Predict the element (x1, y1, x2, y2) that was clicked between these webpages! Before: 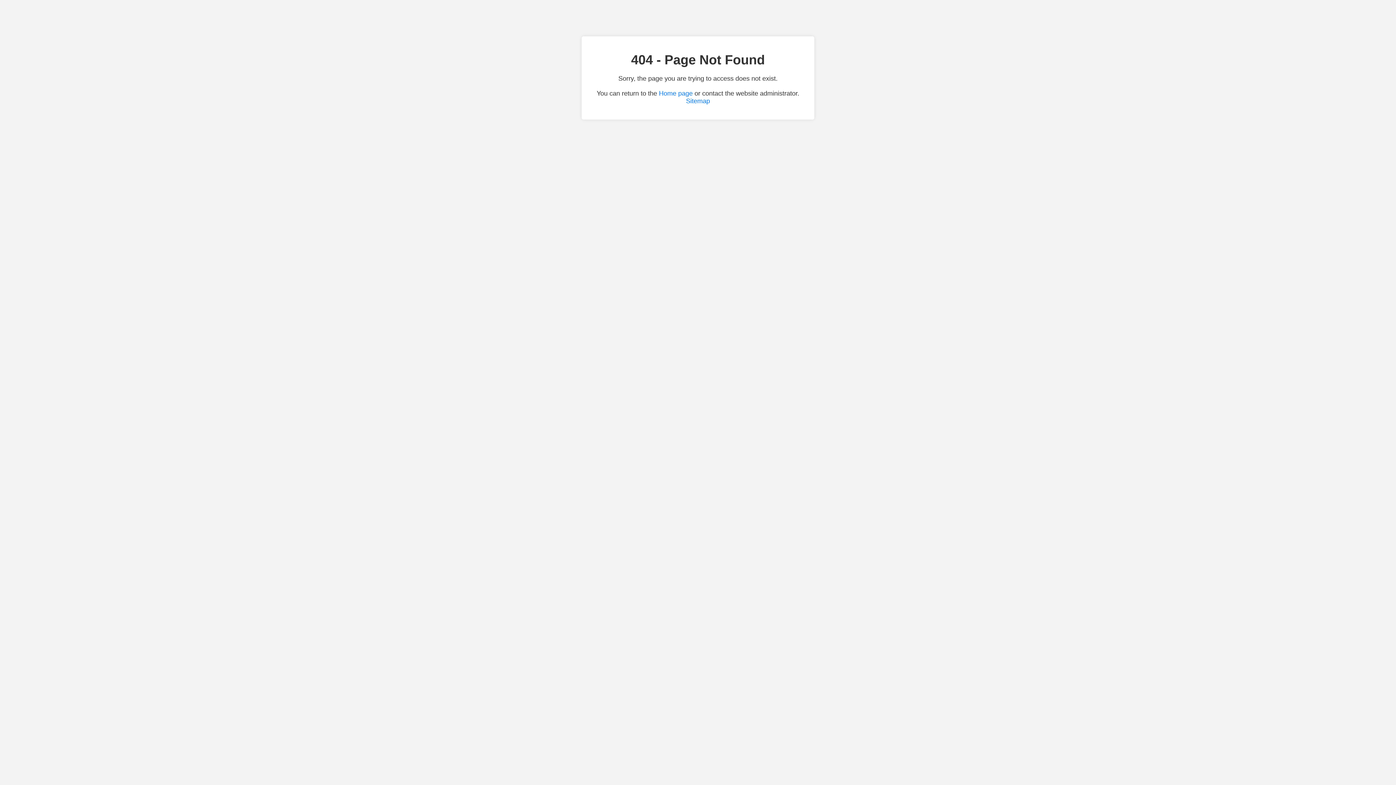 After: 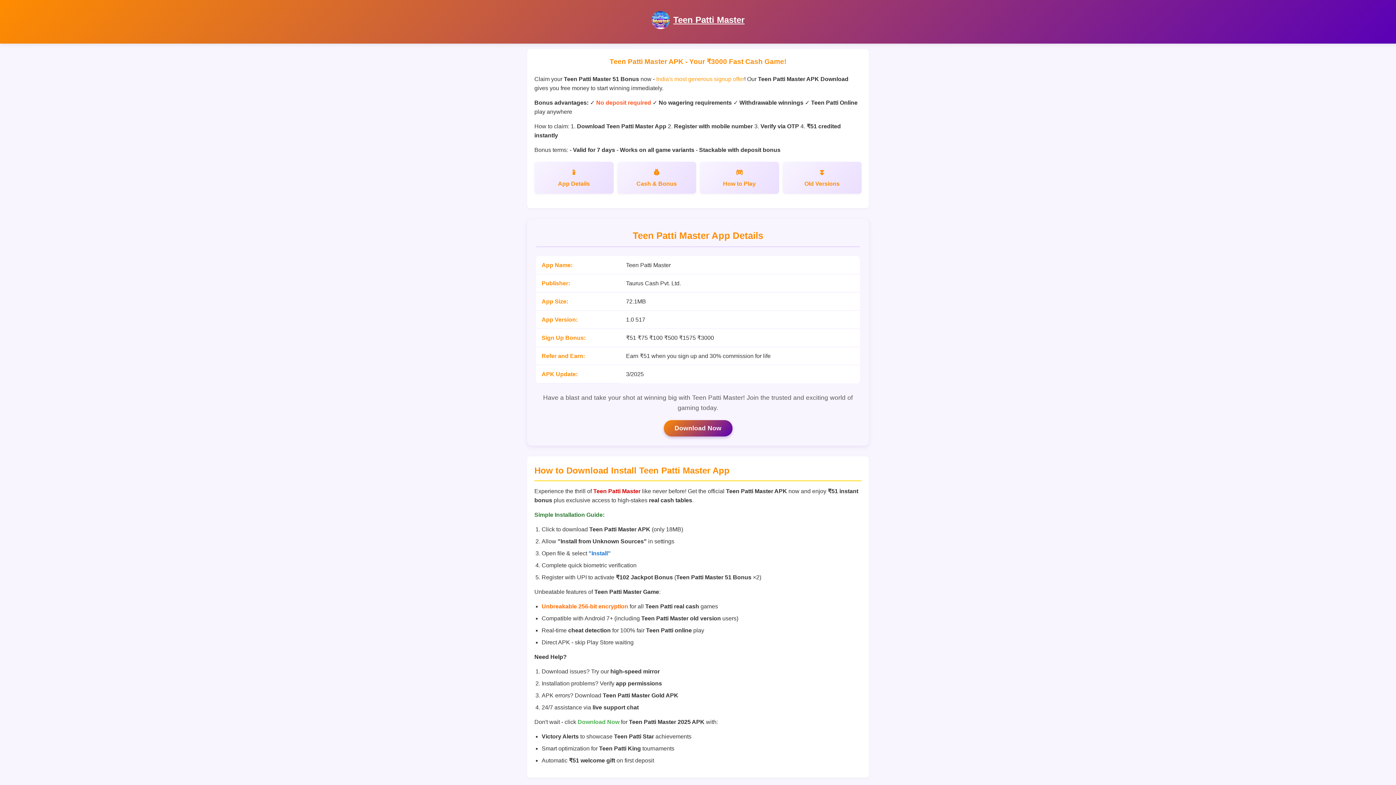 Action: bbox: (659, 89, 692, 97) label: Home page